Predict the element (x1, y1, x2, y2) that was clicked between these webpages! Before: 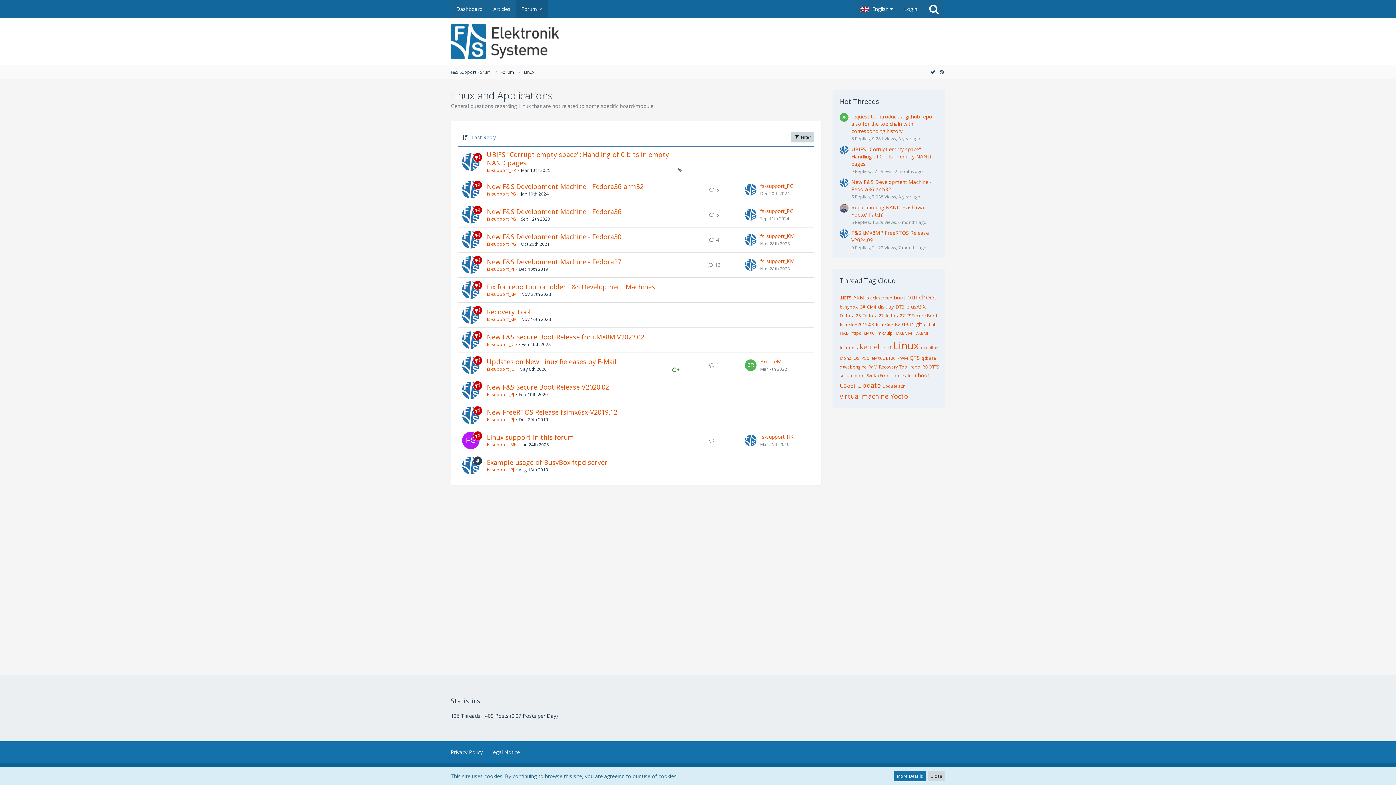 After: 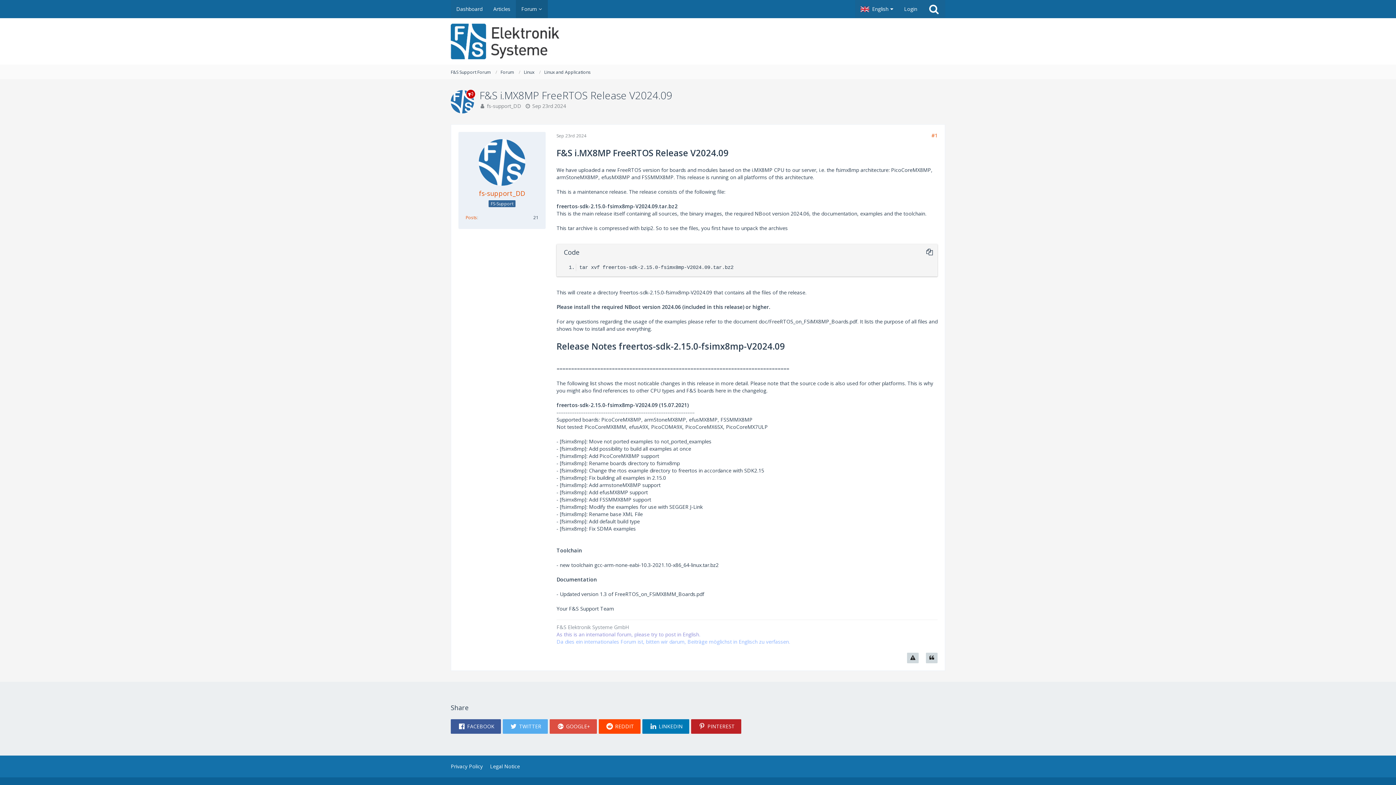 Action: bbox: (840, 229, 848, 251)